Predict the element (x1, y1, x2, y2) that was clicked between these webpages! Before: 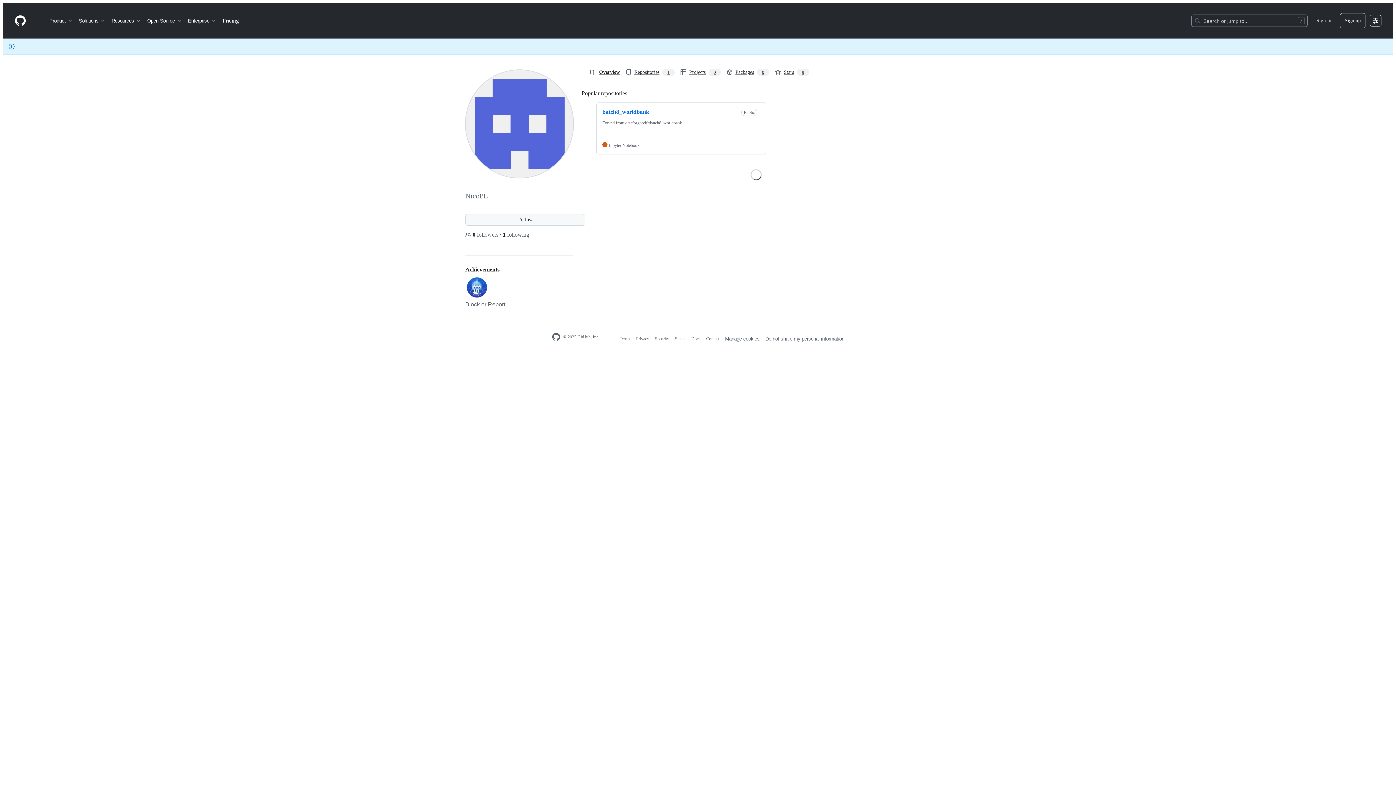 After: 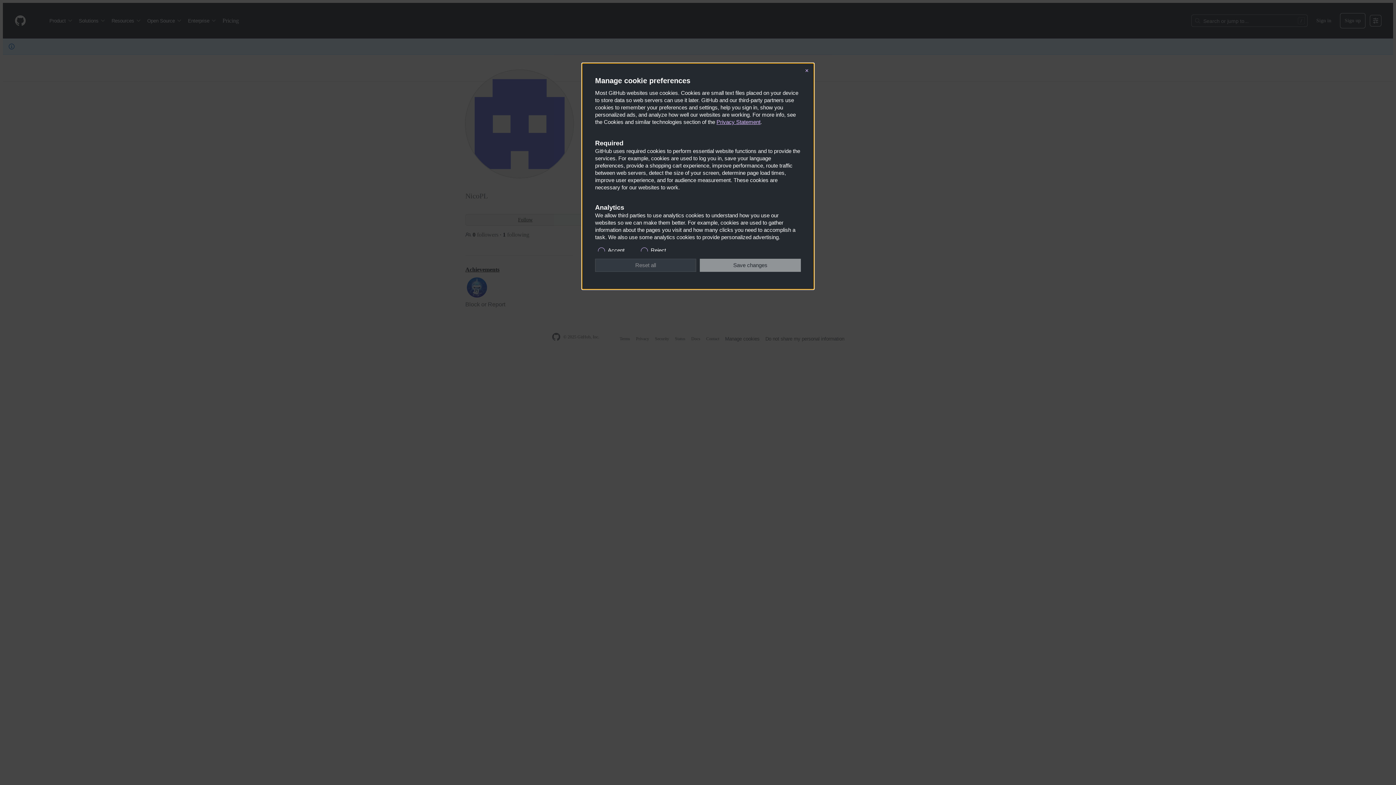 Action: label: Manage cookies bbox: (725, 336, 759, 341)